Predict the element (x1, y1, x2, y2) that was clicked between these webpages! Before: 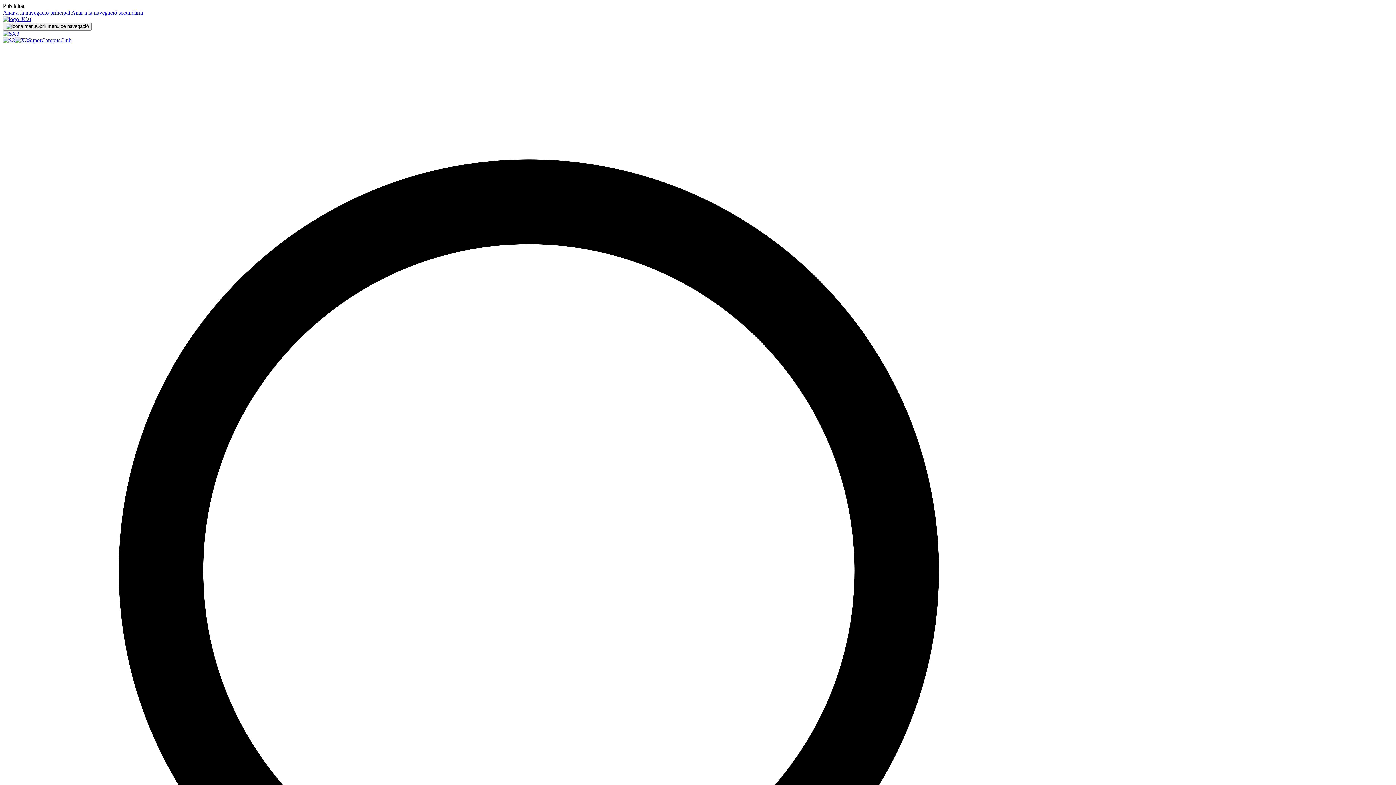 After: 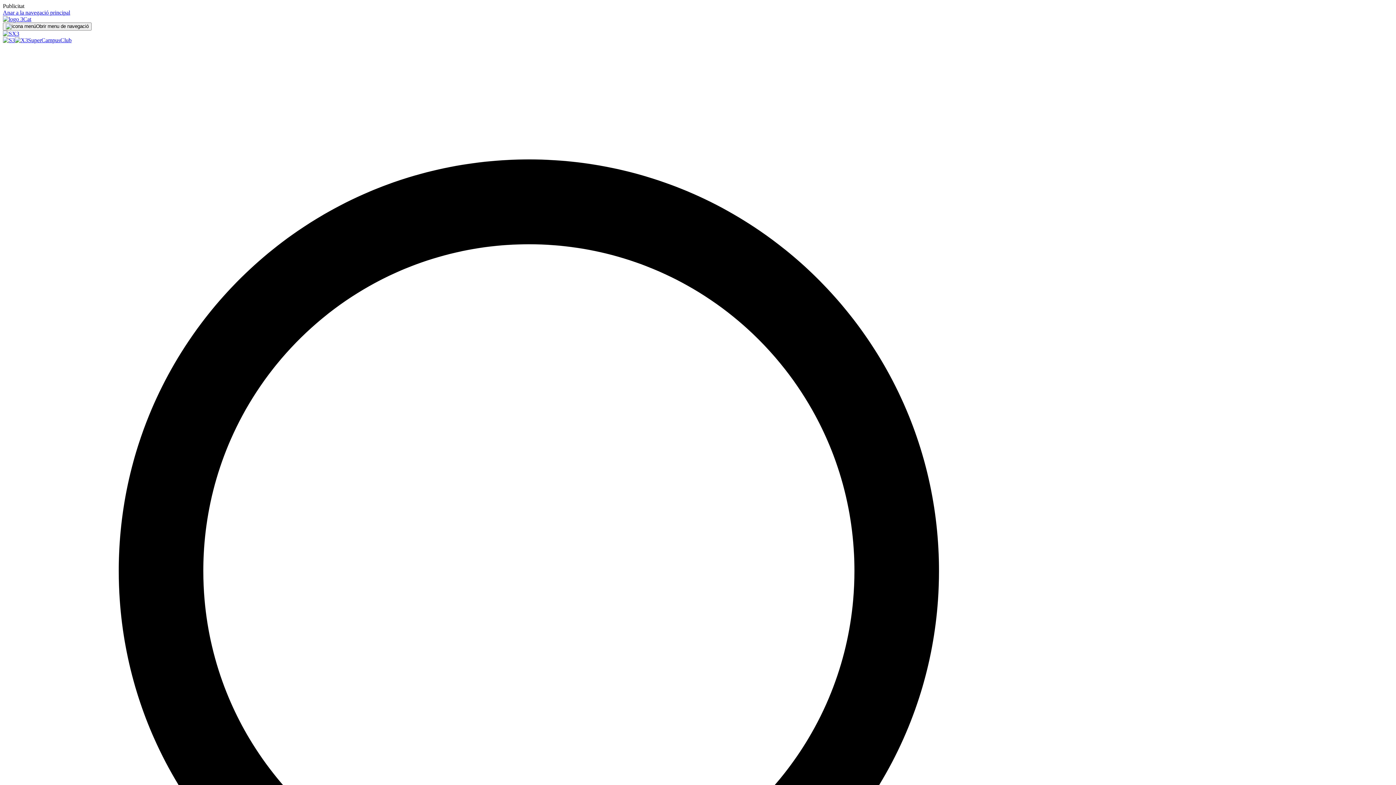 Action: bbox: (2, 30, 19, 36)